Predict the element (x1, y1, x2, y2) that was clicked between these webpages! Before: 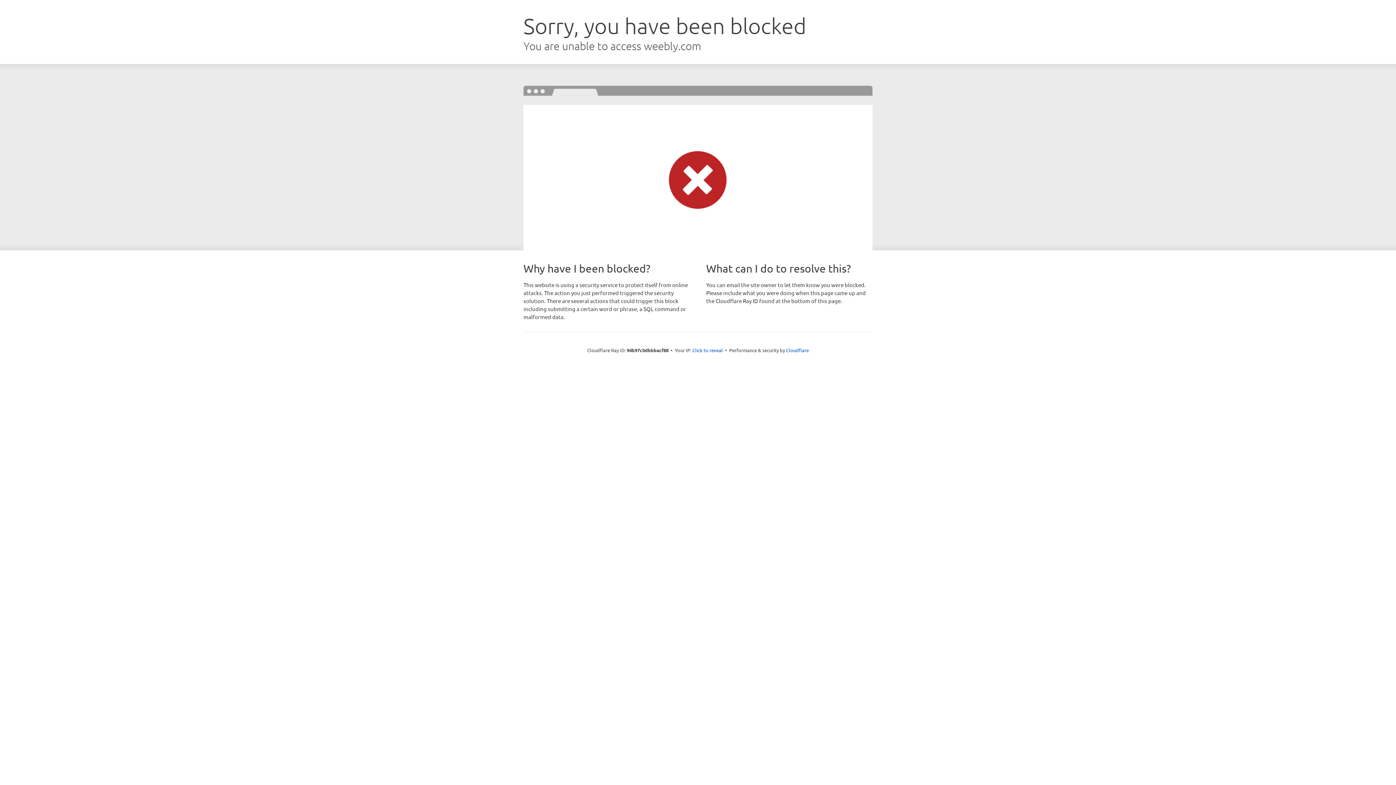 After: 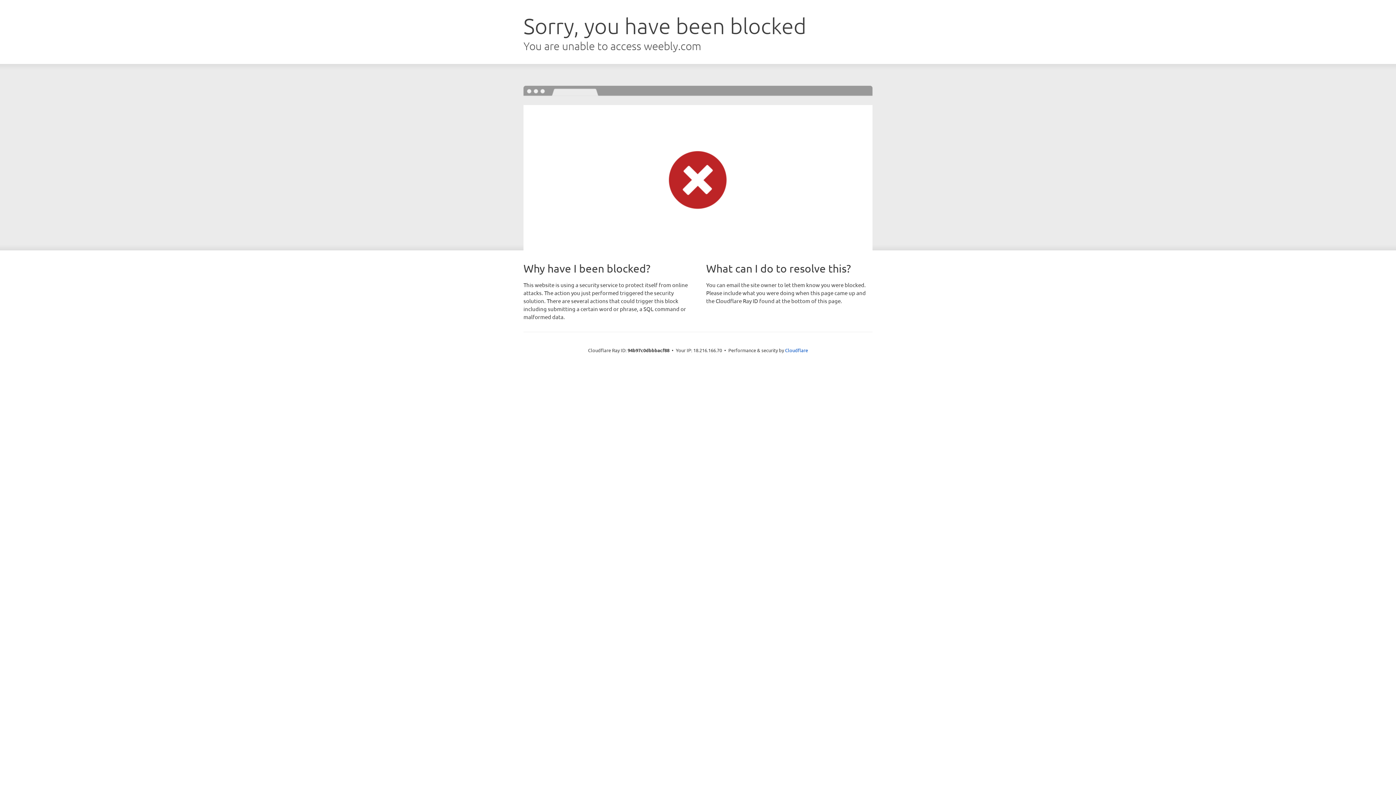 Action: label: Click to reveal bbox: (692, 346, 723, 353)